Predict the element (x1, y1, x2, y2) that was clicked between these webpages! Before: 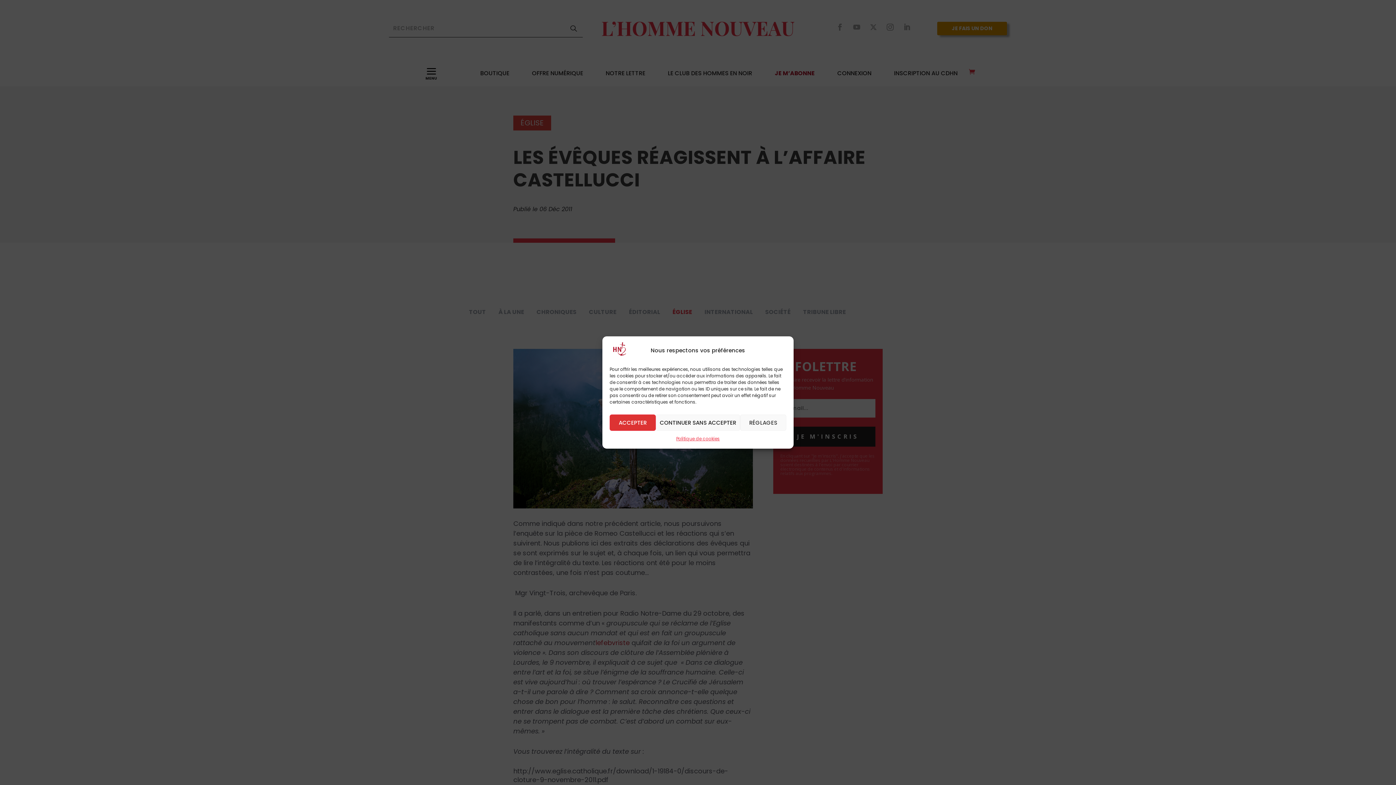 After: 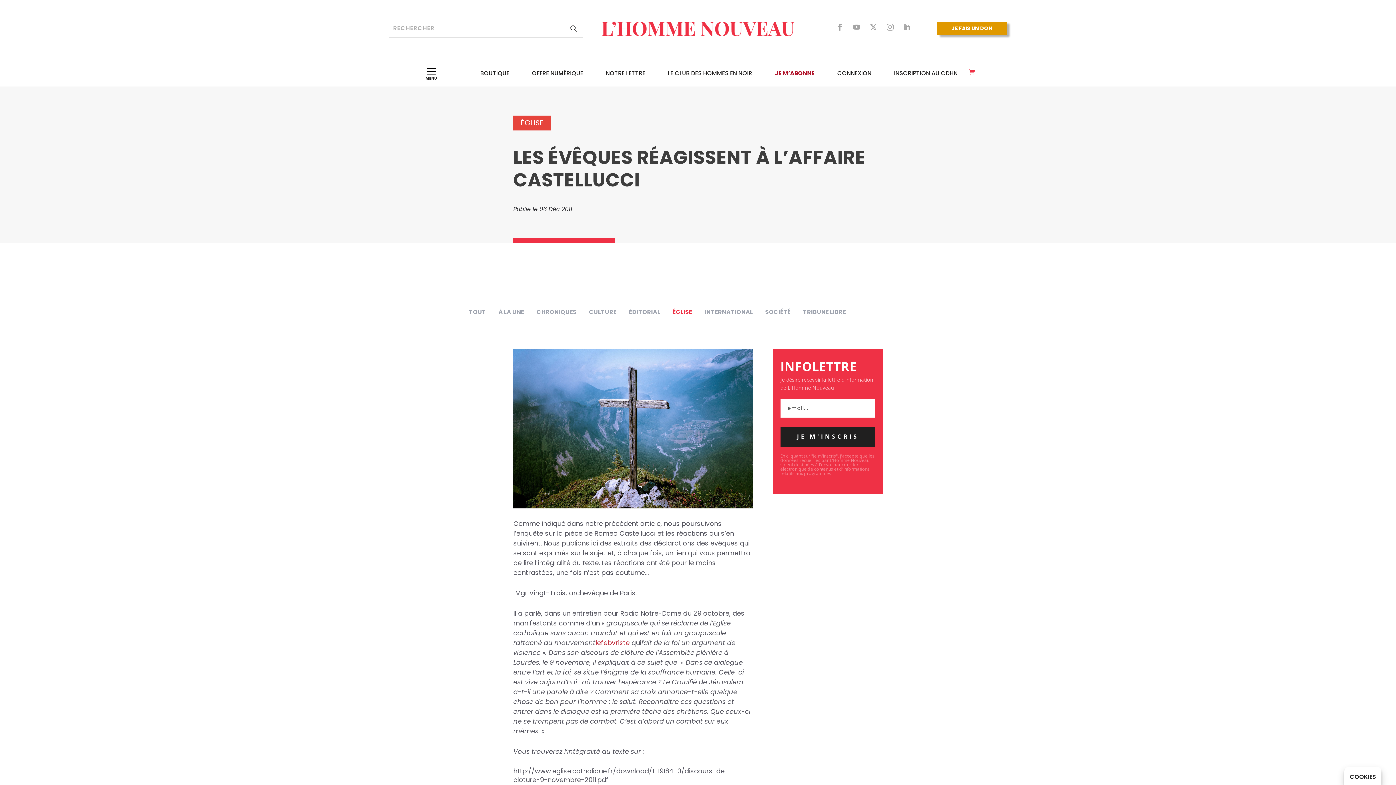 Action: label: CONTINUER SANS ACCEPTER bbox: (655, 414, 740, 431)